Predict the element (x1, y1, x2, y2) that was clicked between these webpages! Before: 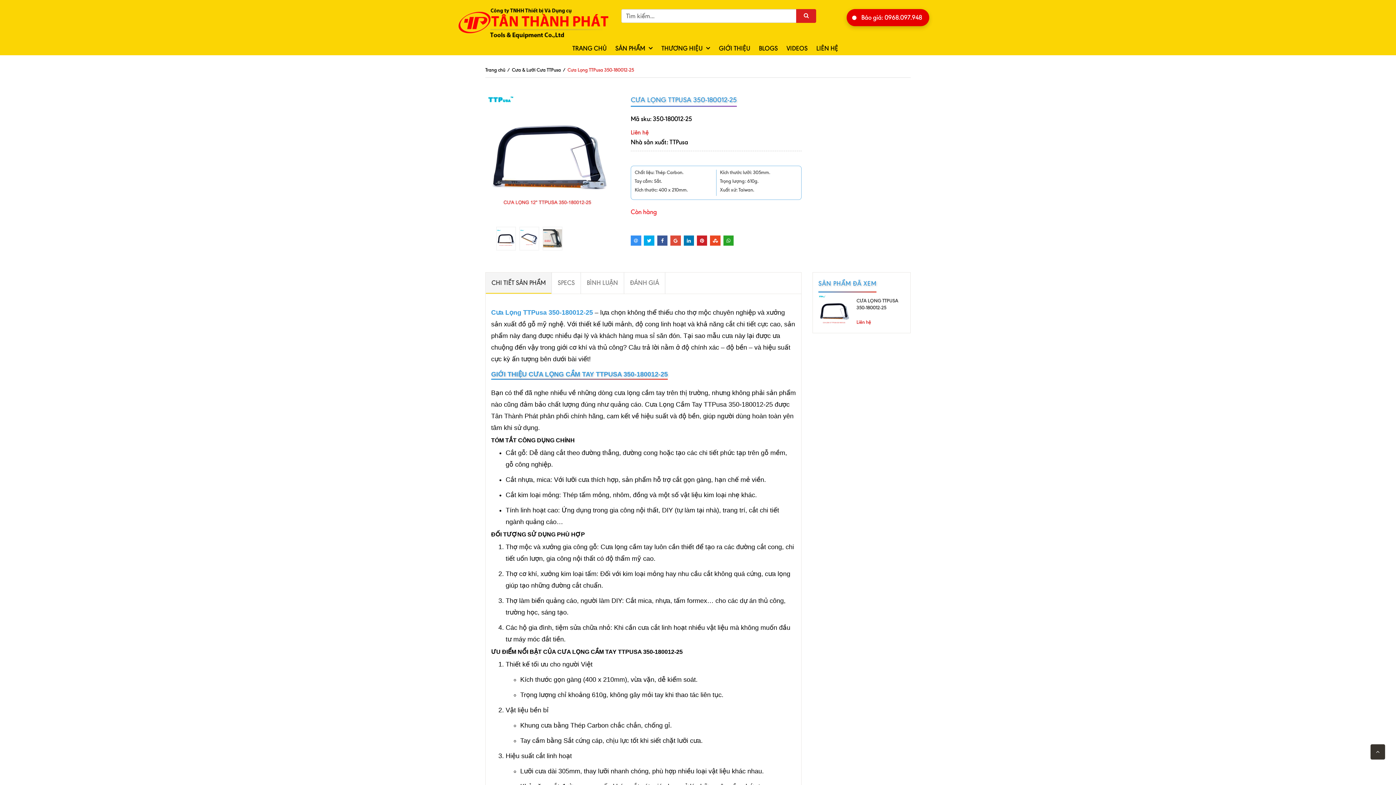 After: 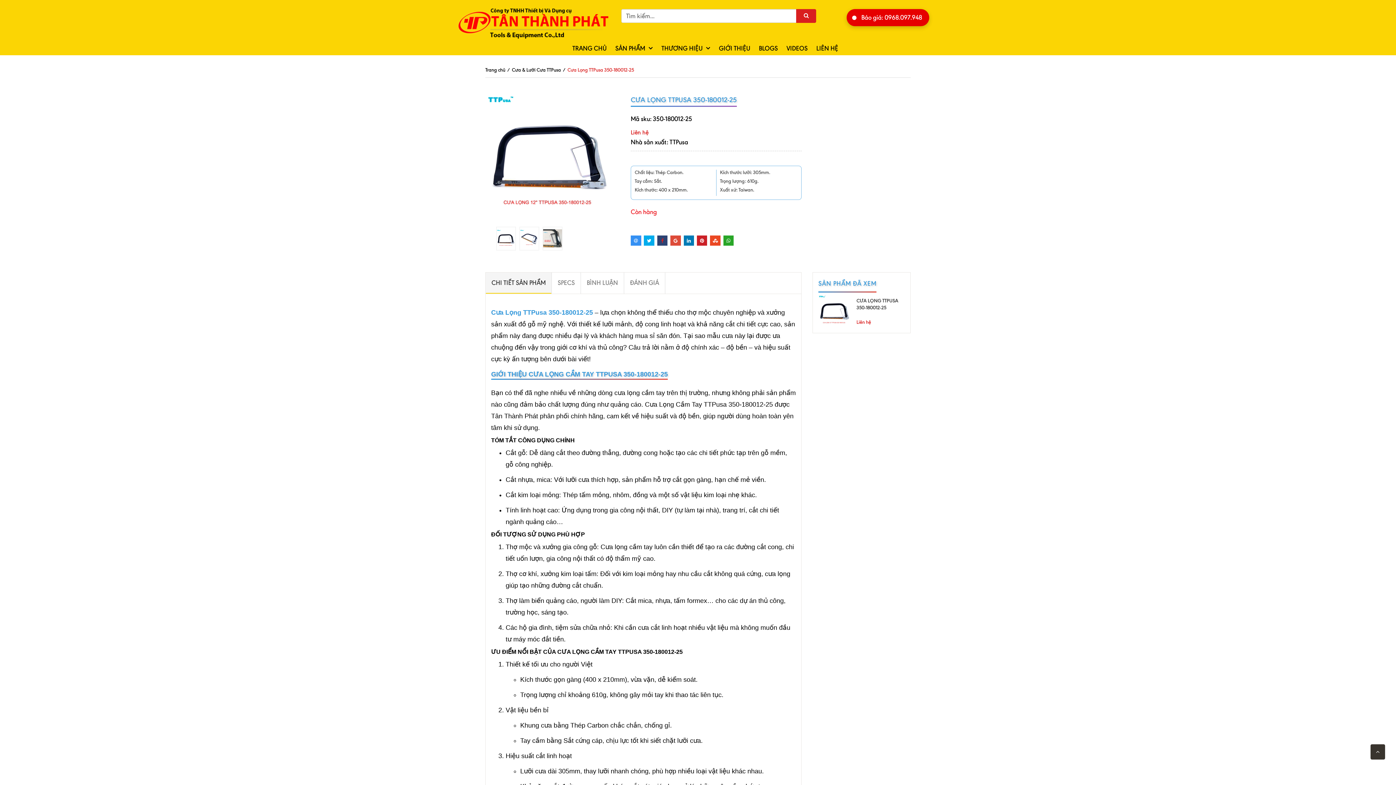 Action: bbox: (657, 235, 667, 245)